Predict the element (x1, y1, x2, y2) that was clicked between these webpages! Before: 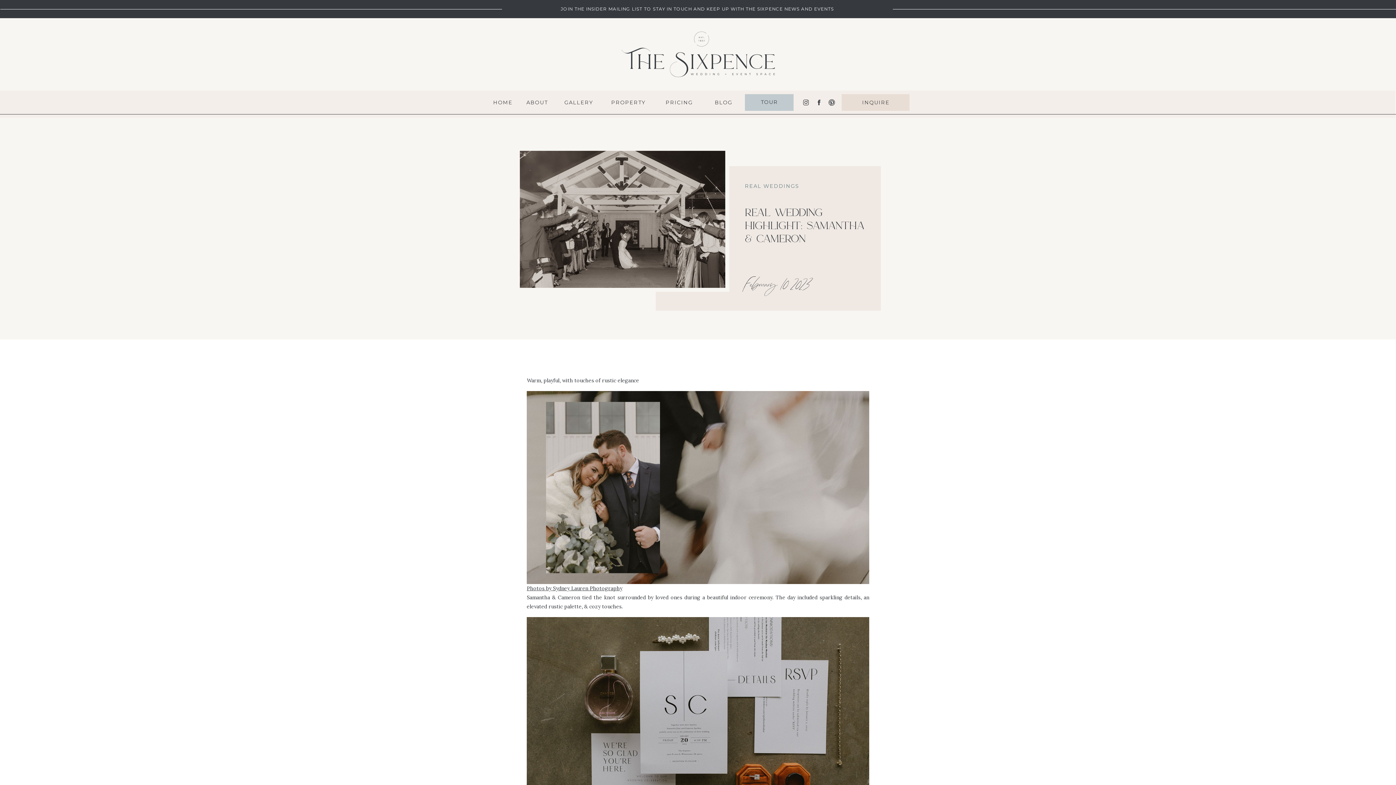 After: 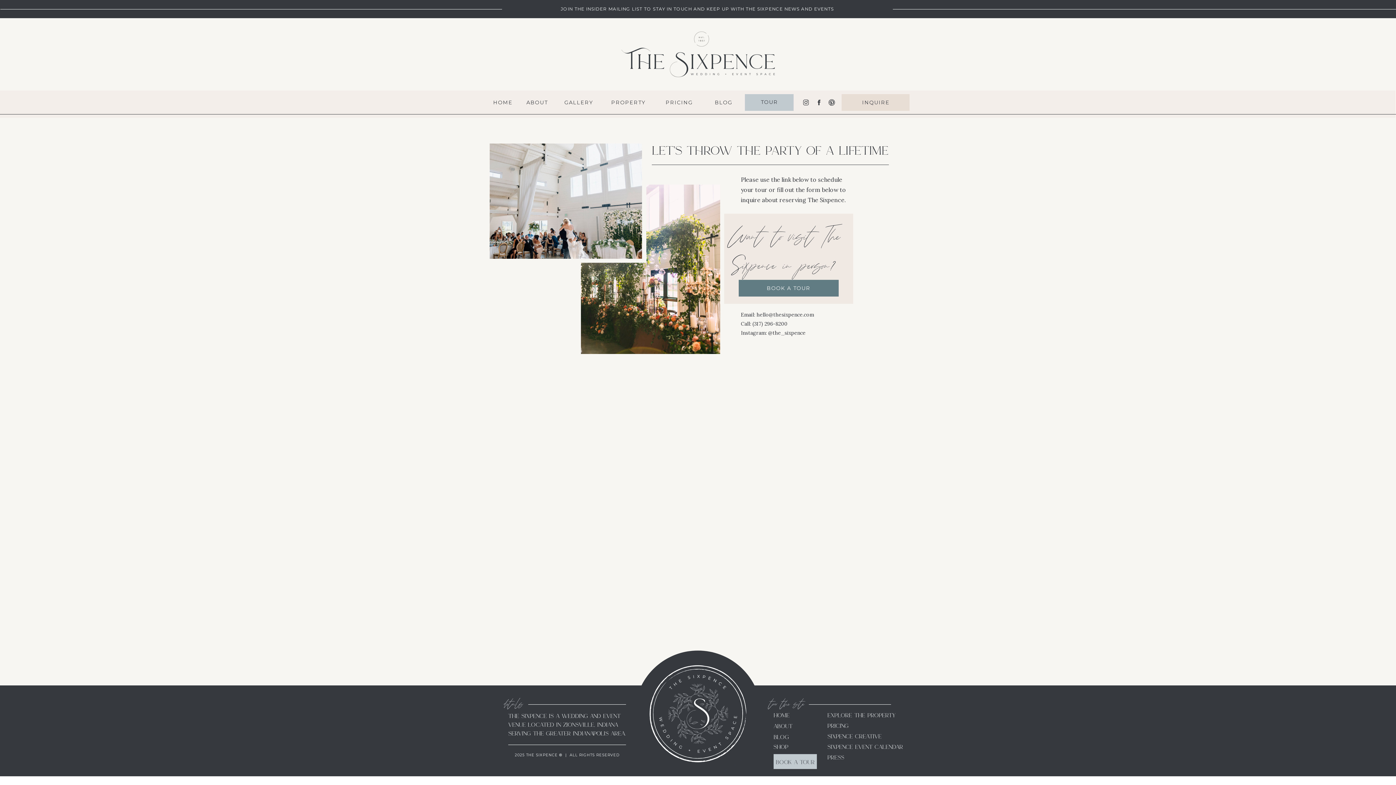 Action: bbox: (842, 98, 910, 106) label: INQUIRE